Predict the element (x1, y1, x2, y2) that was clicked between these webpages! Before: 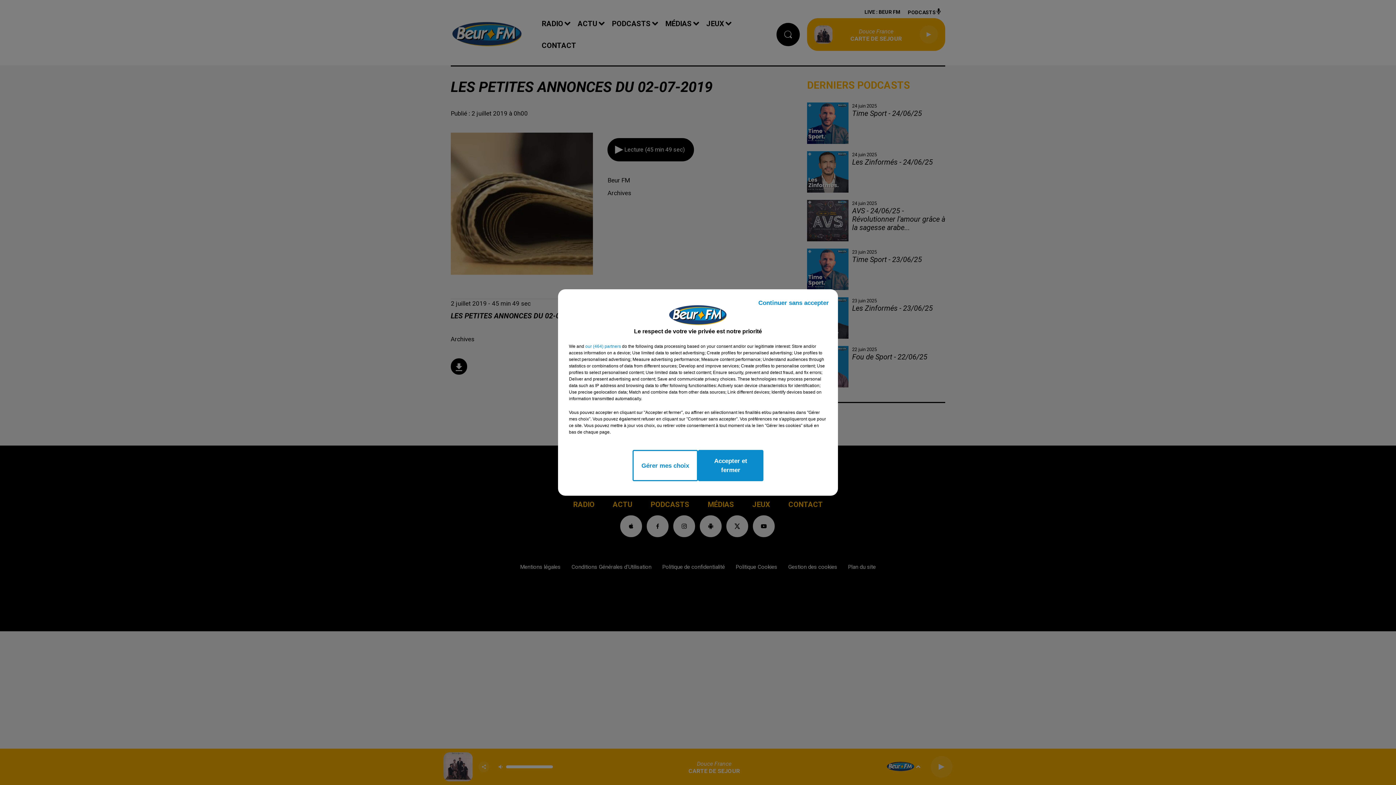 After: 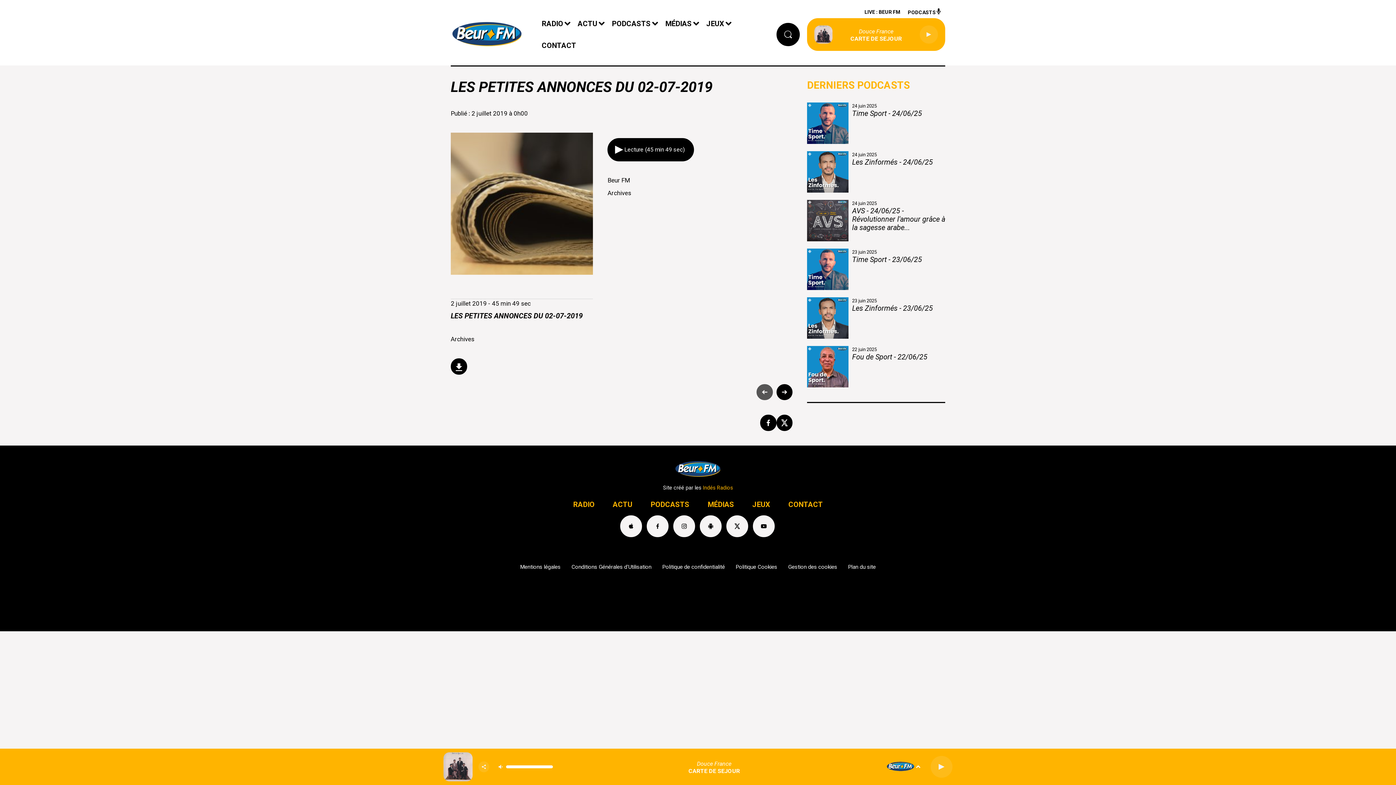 Action: bbox: (753, 293, 834, 313) label: Continuer sans accepter